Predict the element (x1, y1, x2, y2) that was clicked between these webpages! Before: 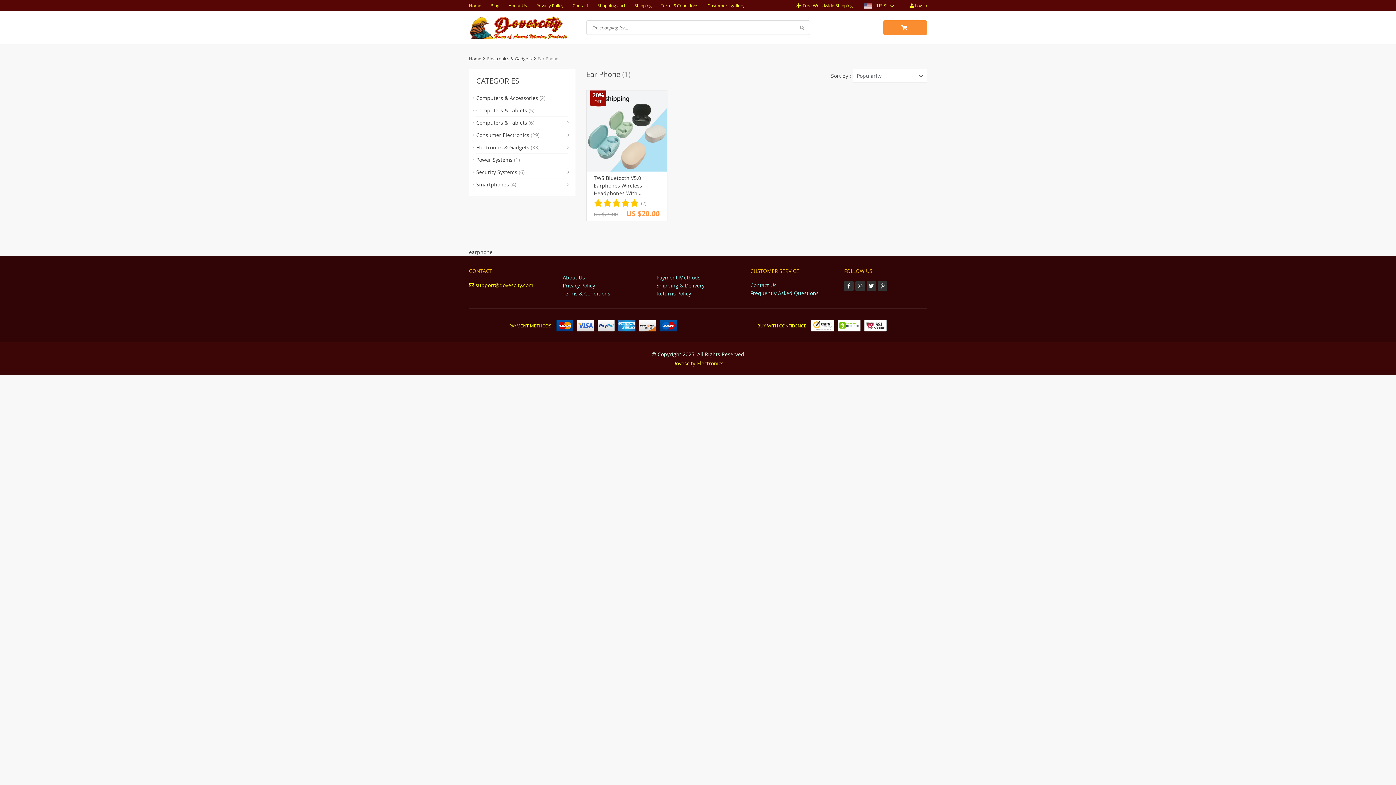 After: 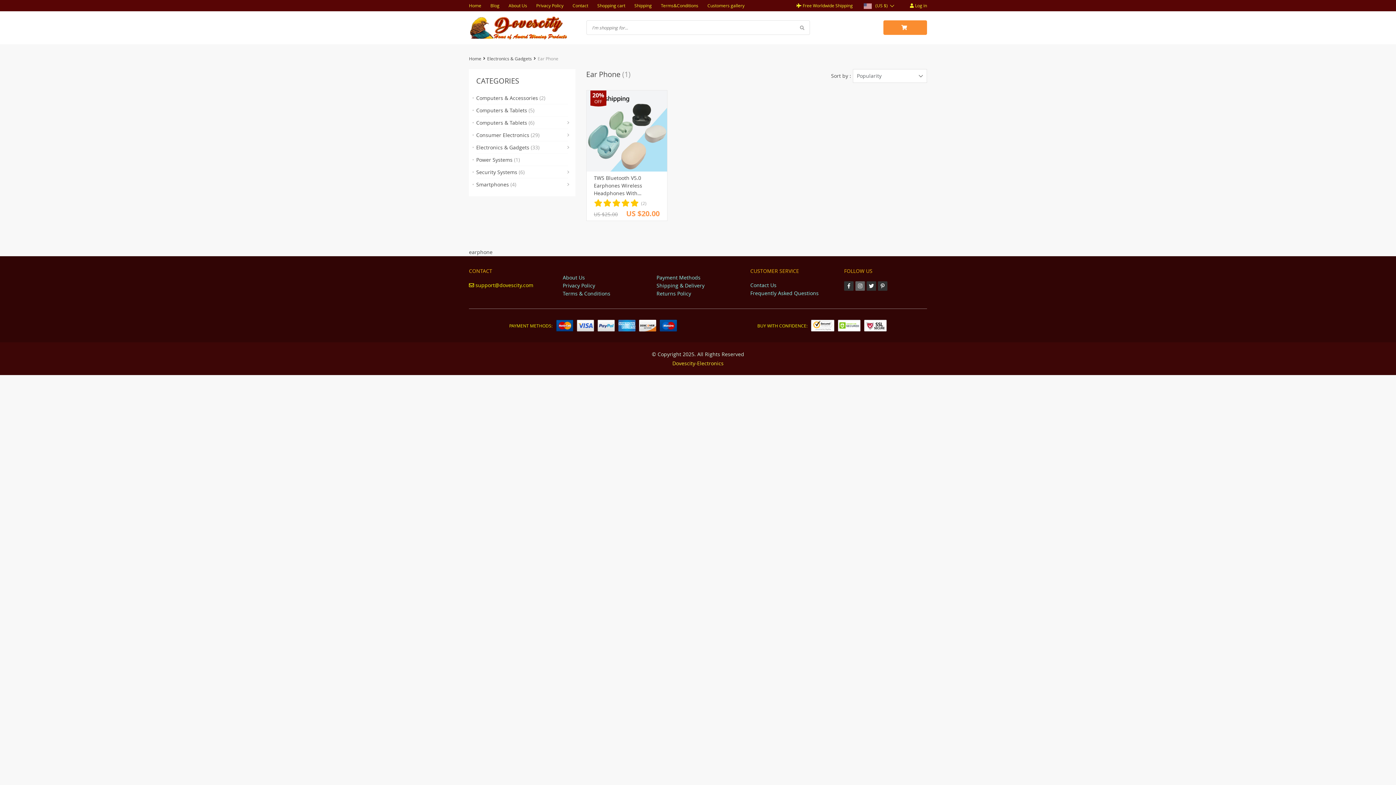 Action: bbox: (855, 279, 866, 289)